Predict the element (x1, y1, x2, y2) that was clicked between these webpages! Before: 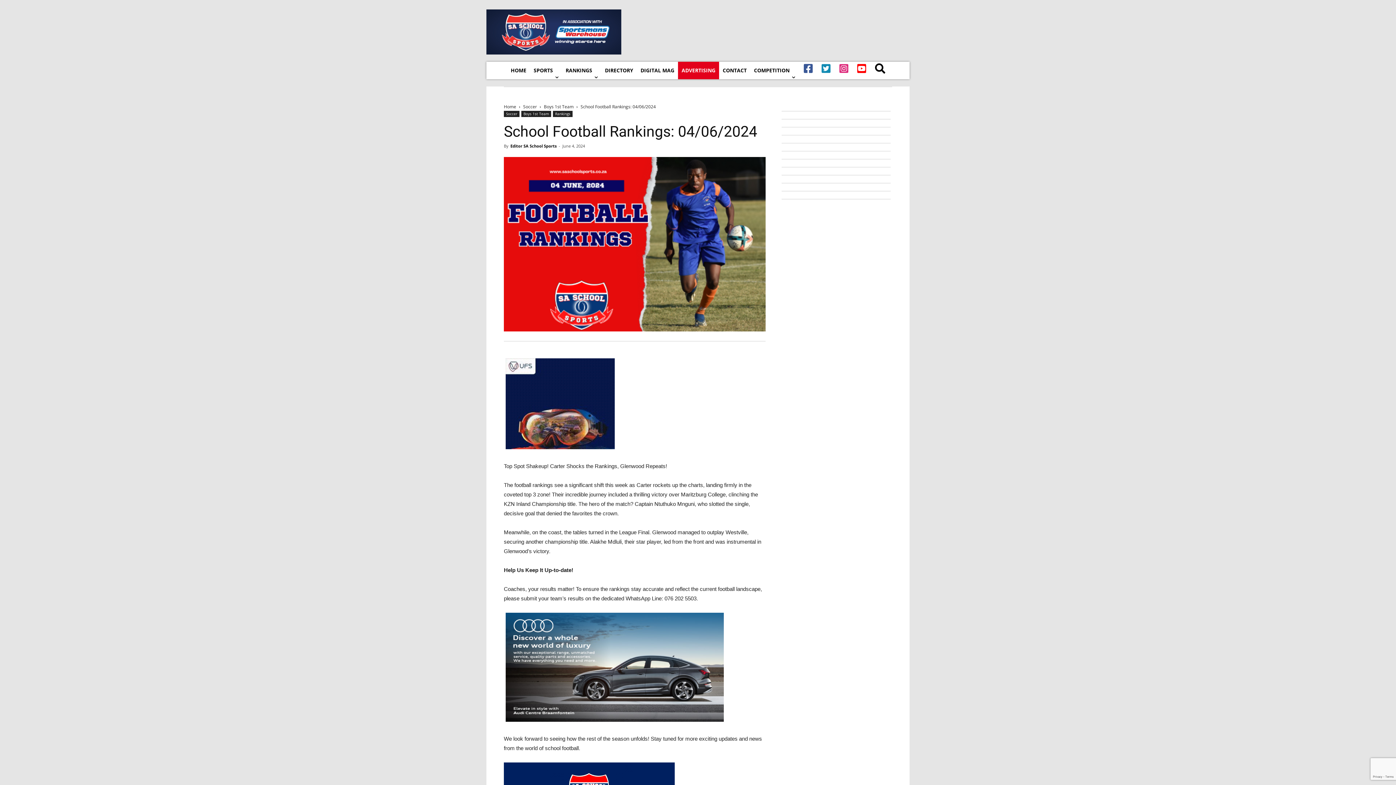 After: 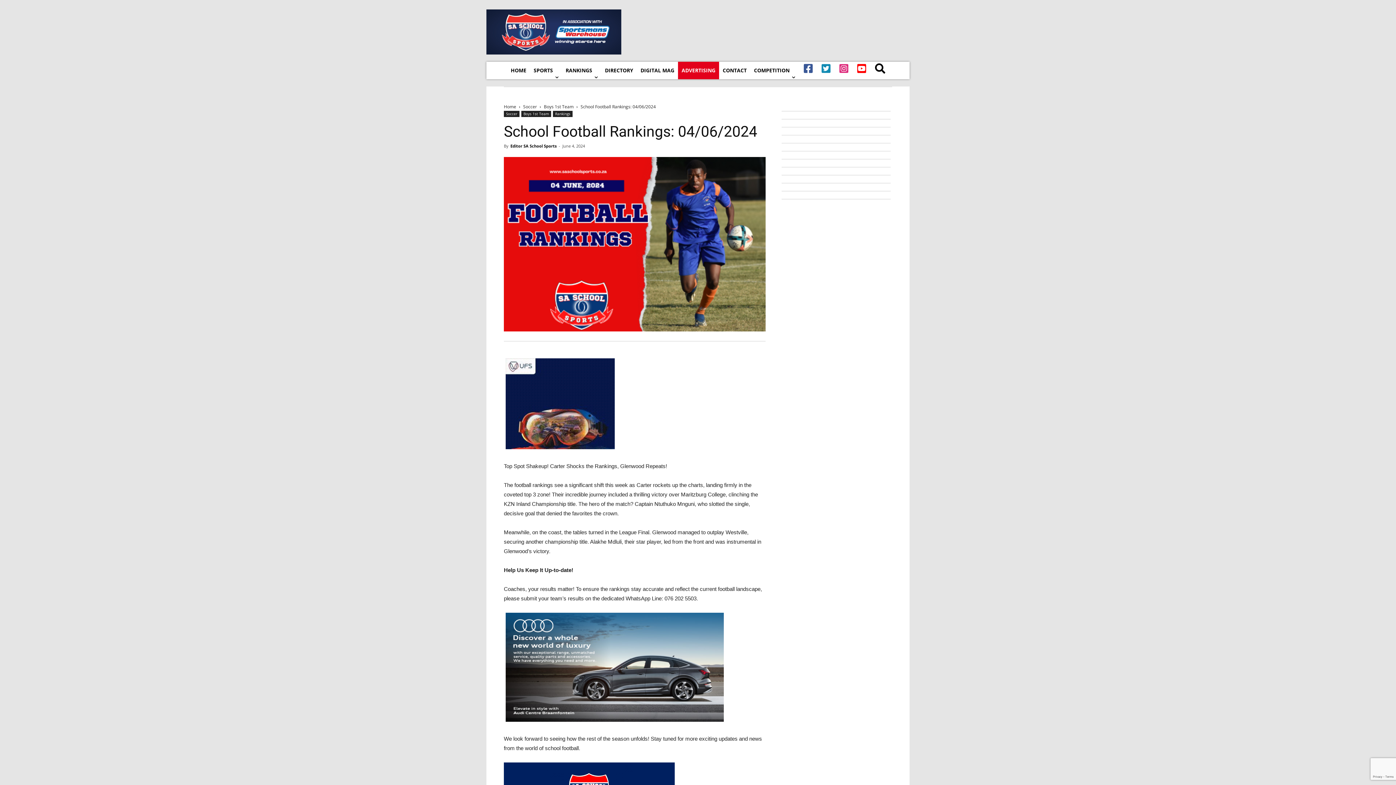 Action: bbox: (628, 9, 908, 9)